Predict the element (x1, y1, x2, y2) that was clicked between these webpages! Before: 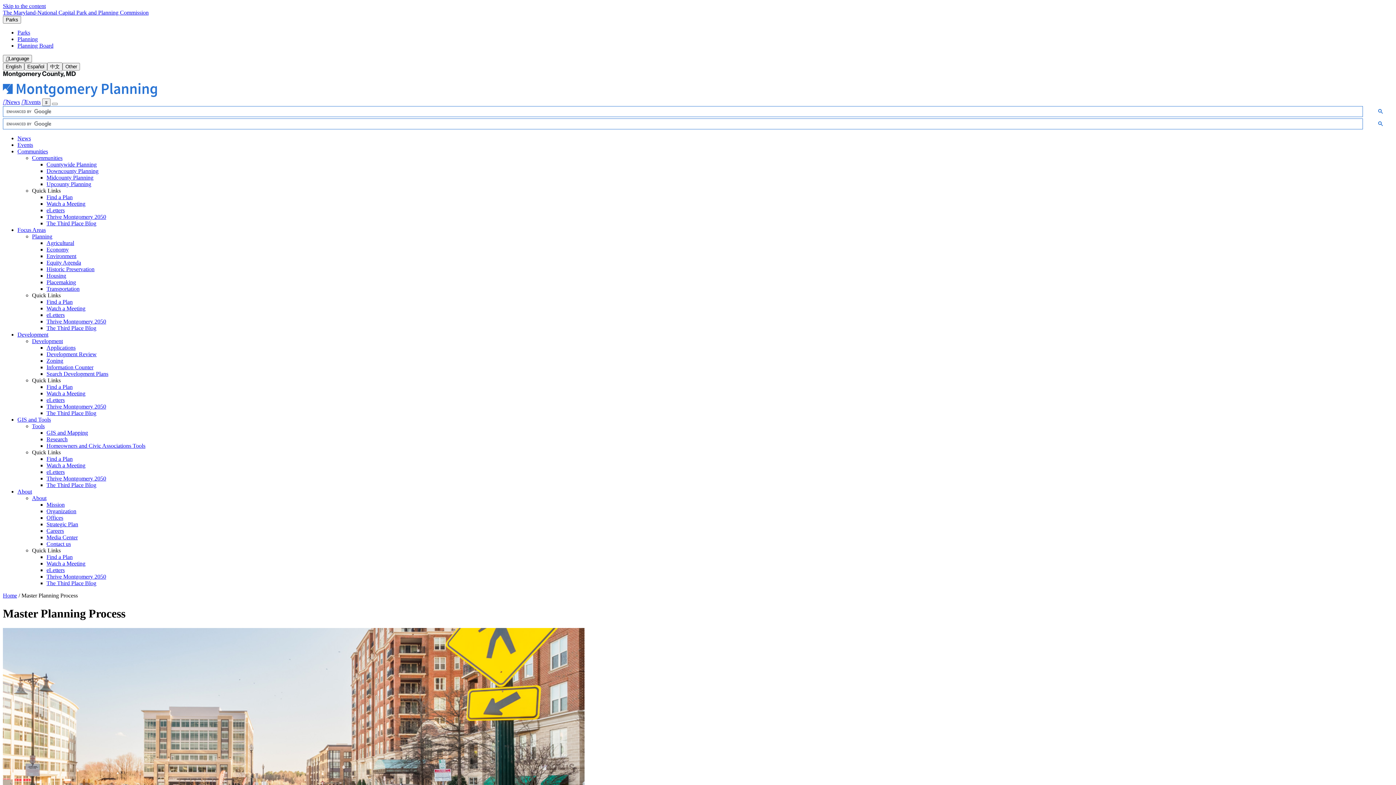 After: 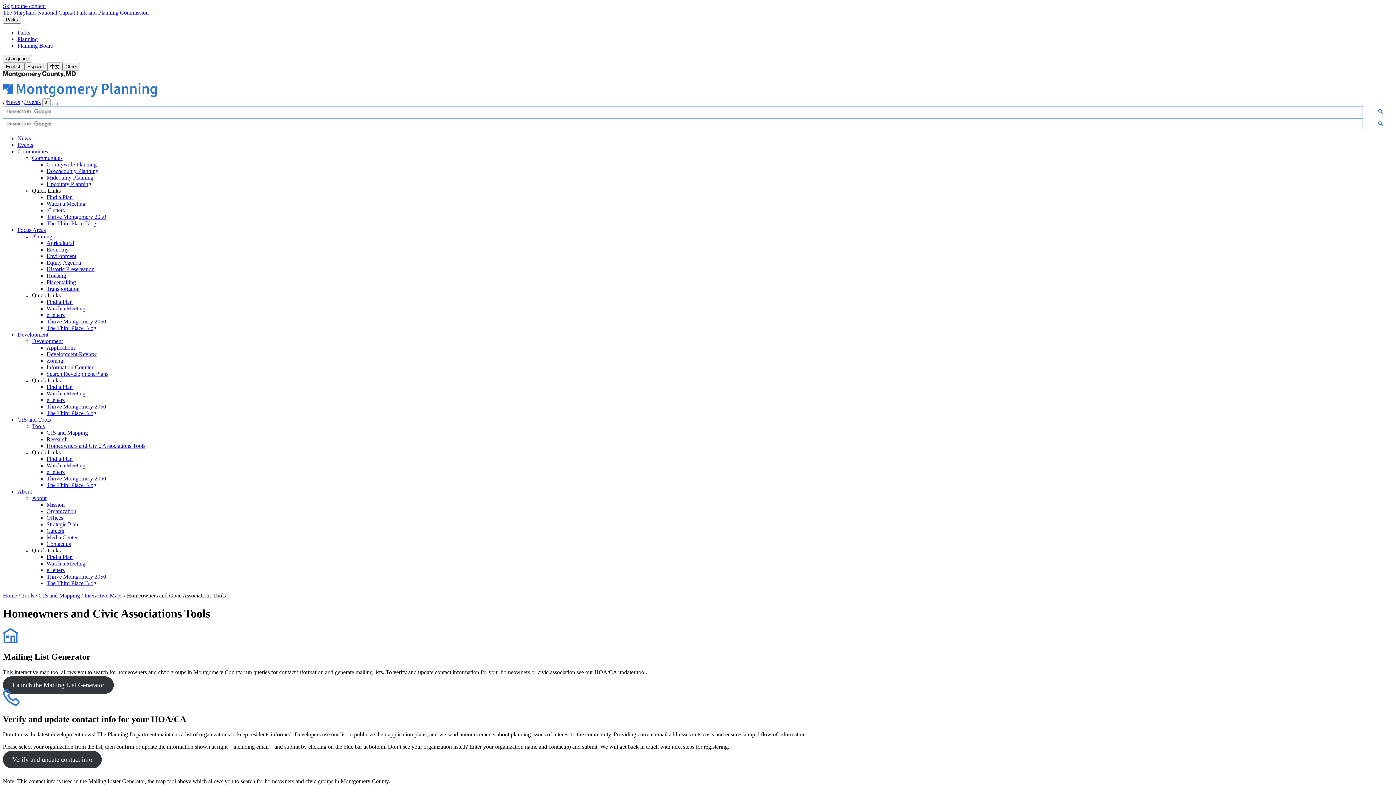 Action: bbox: (46, 442, 145, 449) label: Homeowners and Civic Associations Tools